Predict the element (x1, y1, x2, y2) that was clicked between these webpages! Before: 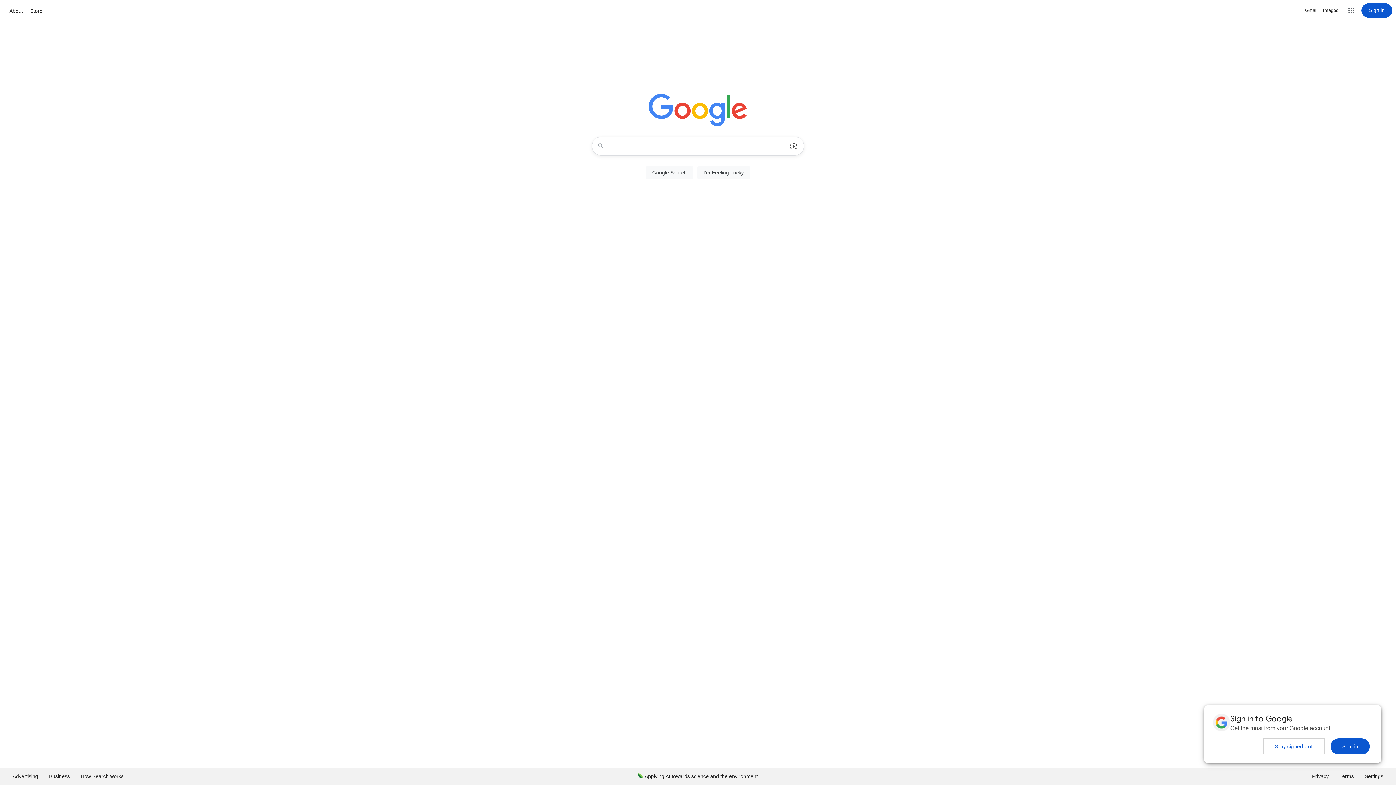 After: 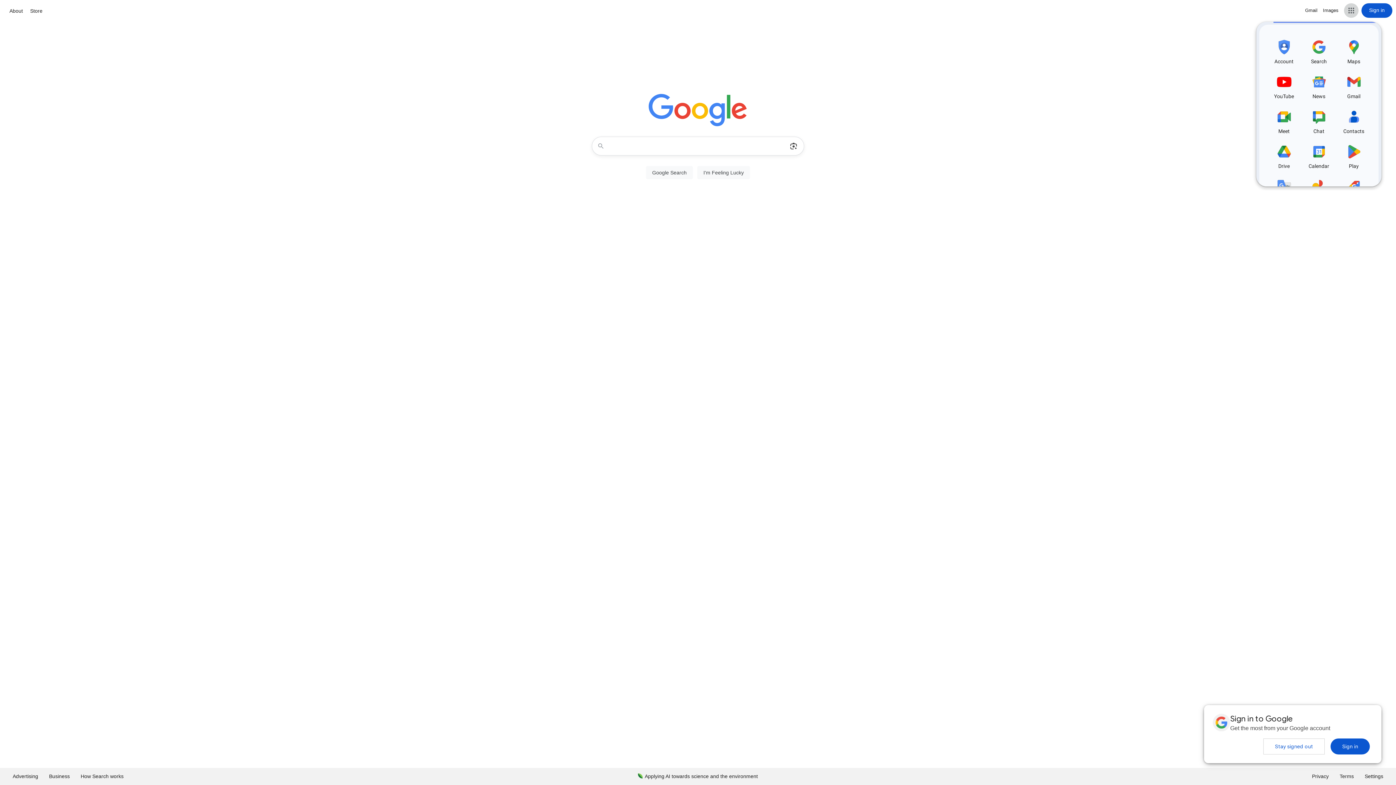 Action: label: Google apps bbox: (1344, 3, 1358, 17)